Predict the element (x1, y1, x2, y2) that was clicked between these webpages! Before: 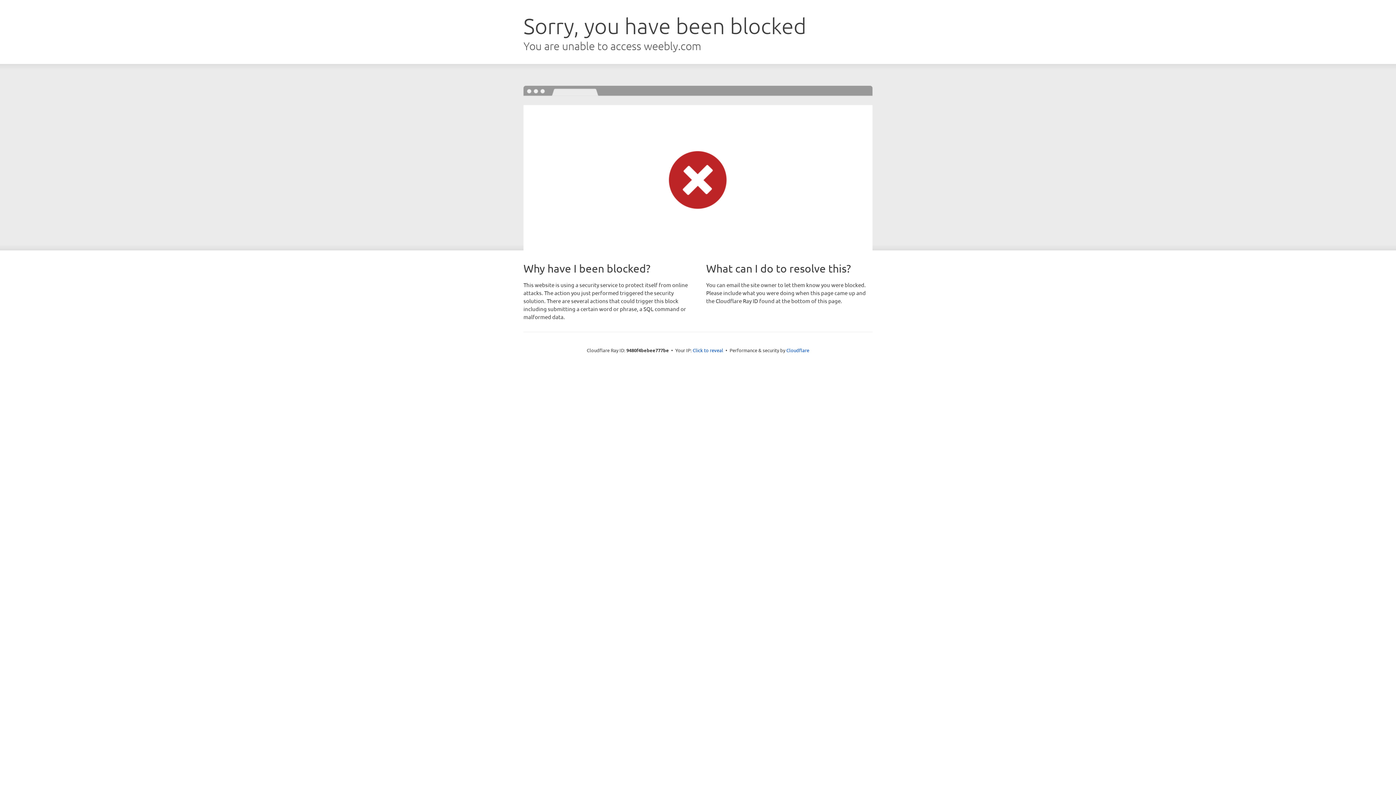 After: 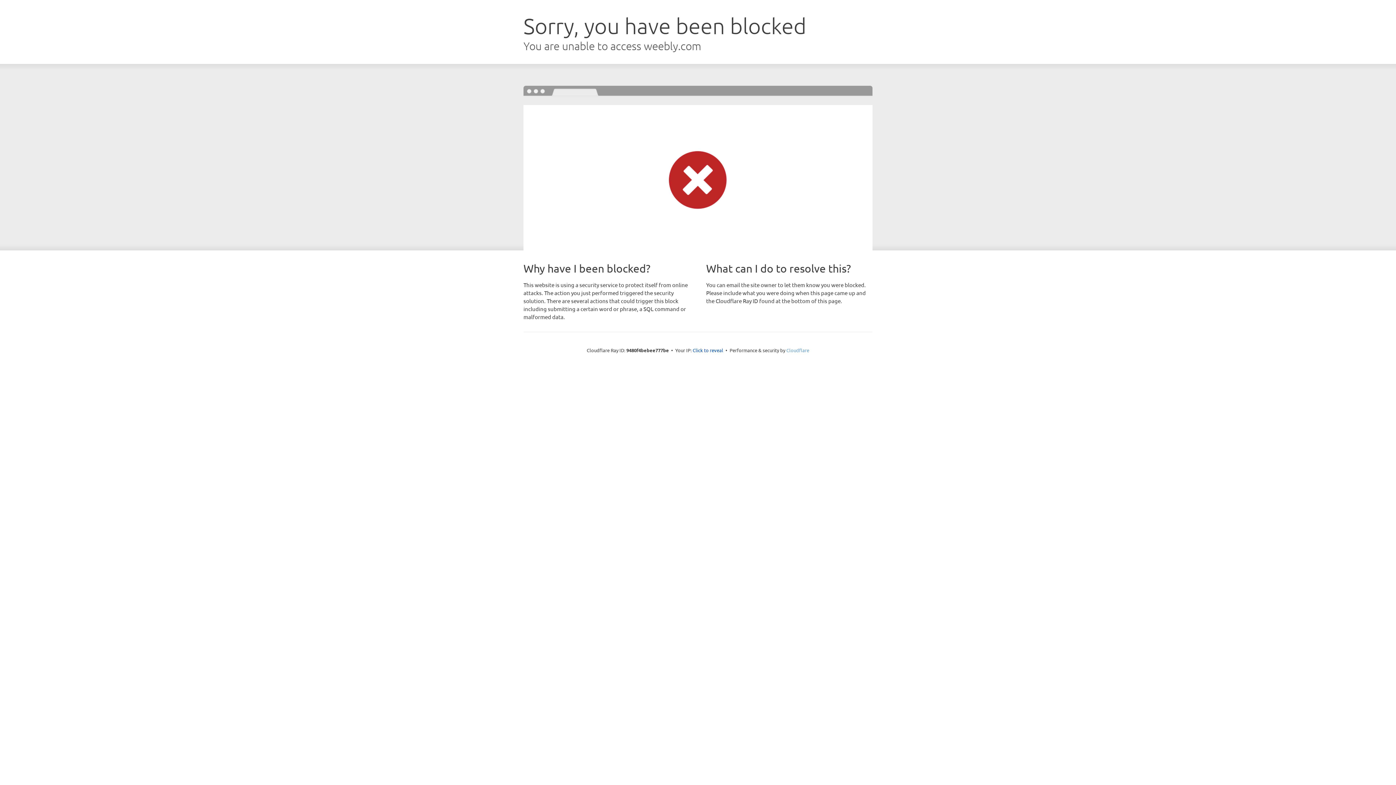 Action: bbox: (786, 347, 809, 353) label: Cloudflare